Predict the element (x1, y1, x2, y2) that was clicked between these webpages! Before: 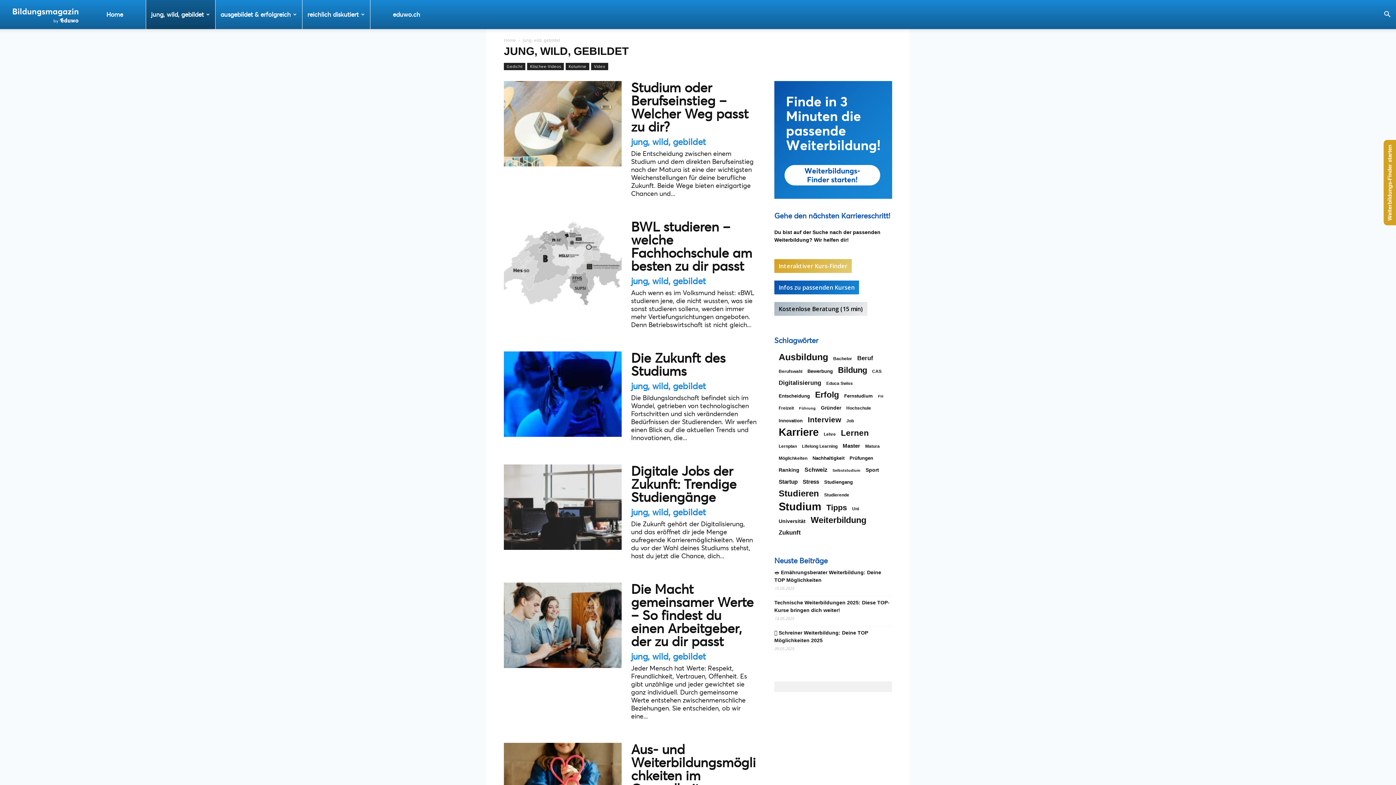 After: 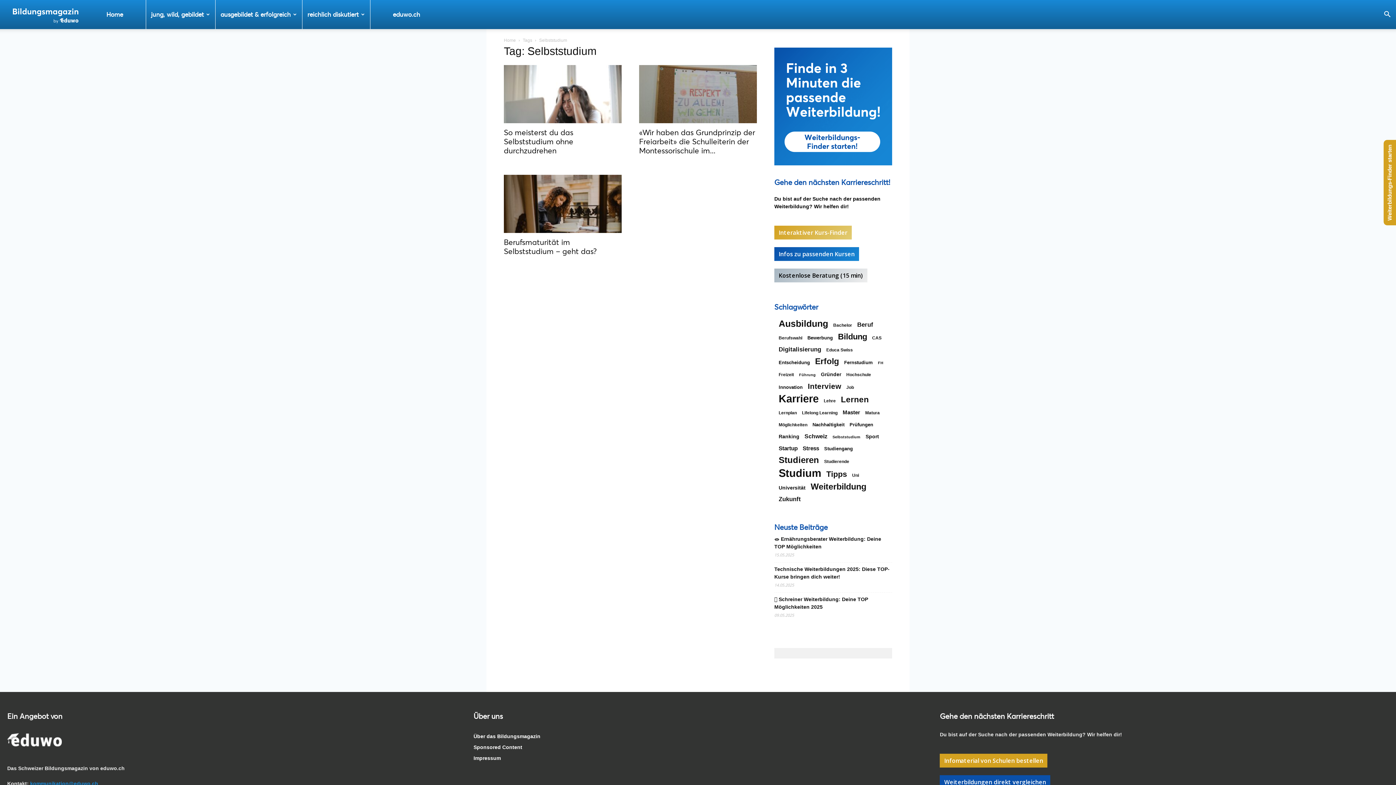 Action: bbox: (832, 466, 860, 474) label: Selbststudium (3 Einträge)